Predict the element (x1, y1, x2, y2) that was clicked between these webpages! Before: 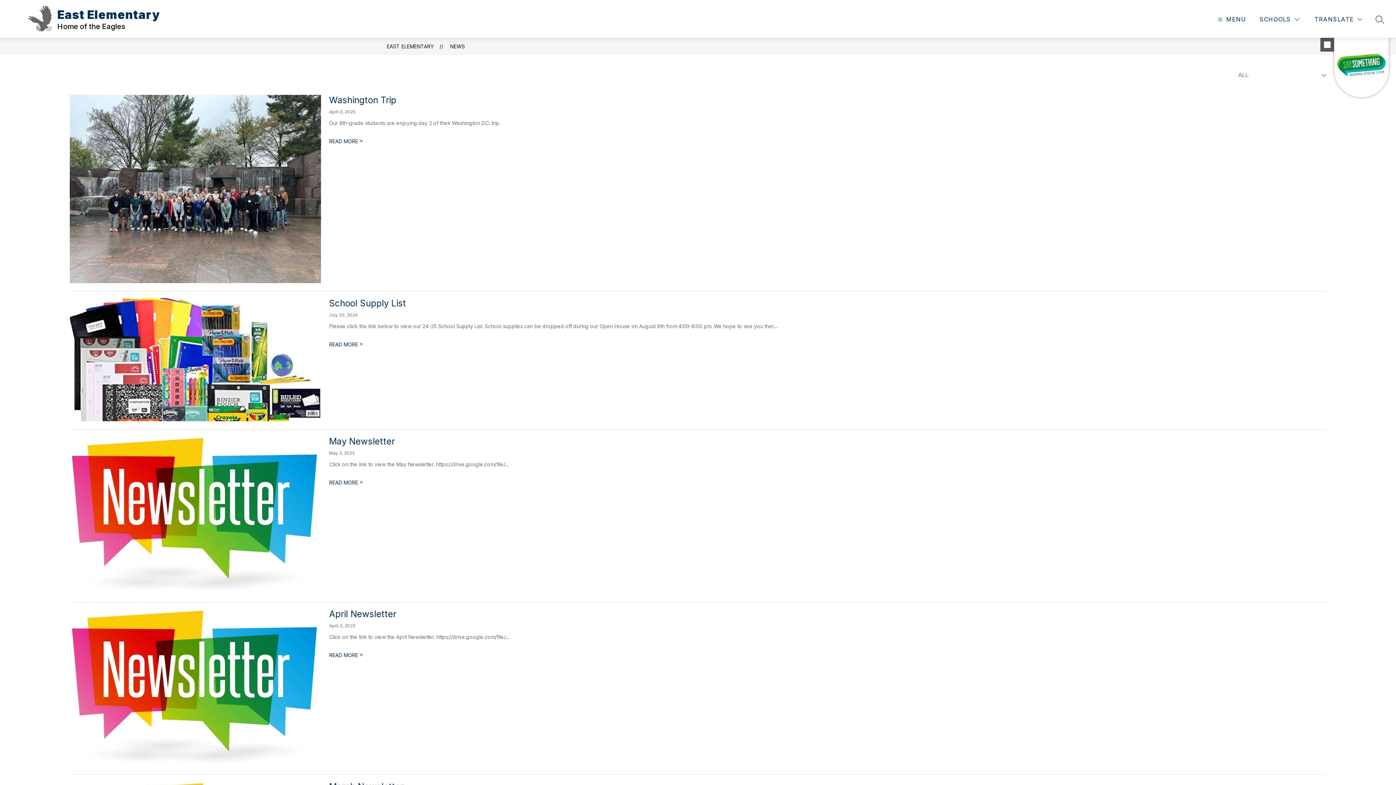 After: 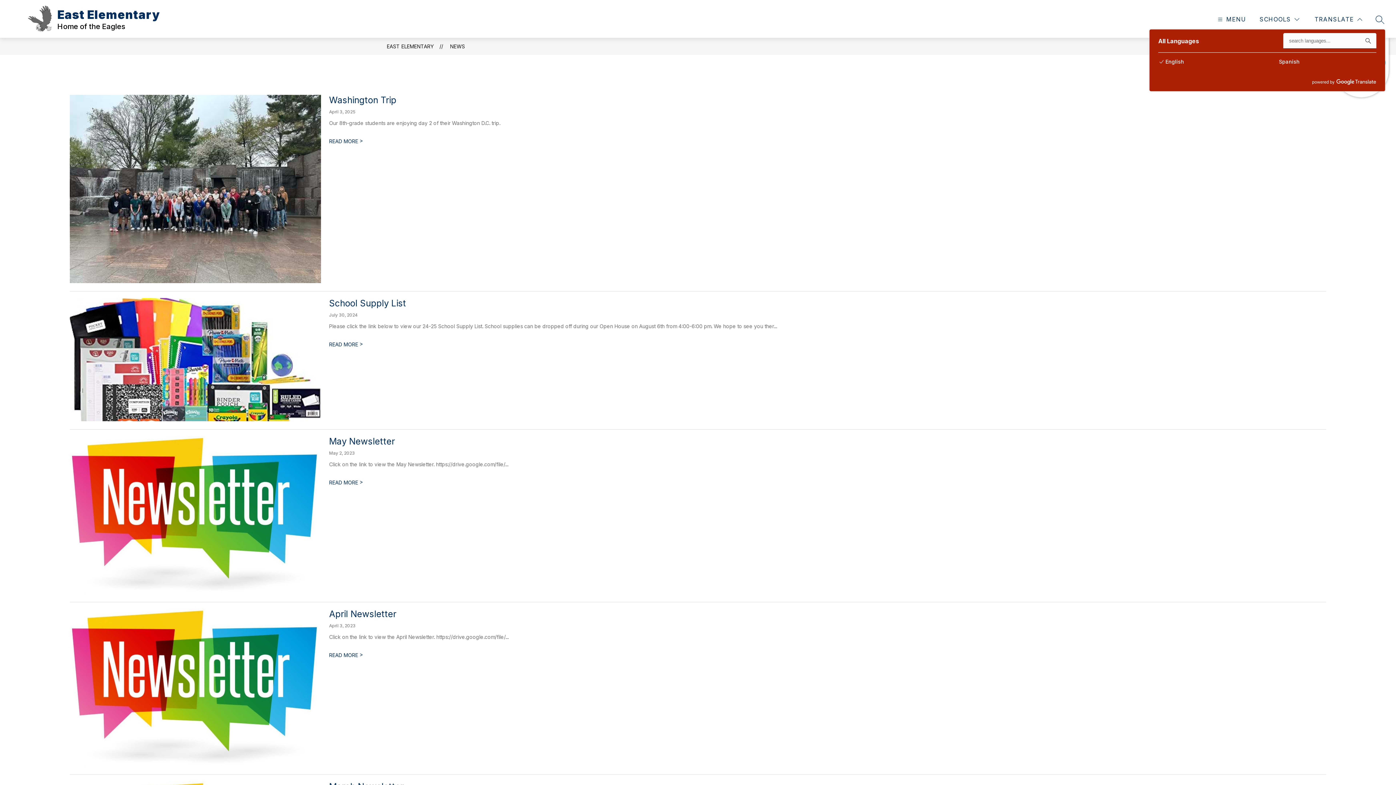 Action: bbox: (1313, 14, 1364, 24) label: Translate Site